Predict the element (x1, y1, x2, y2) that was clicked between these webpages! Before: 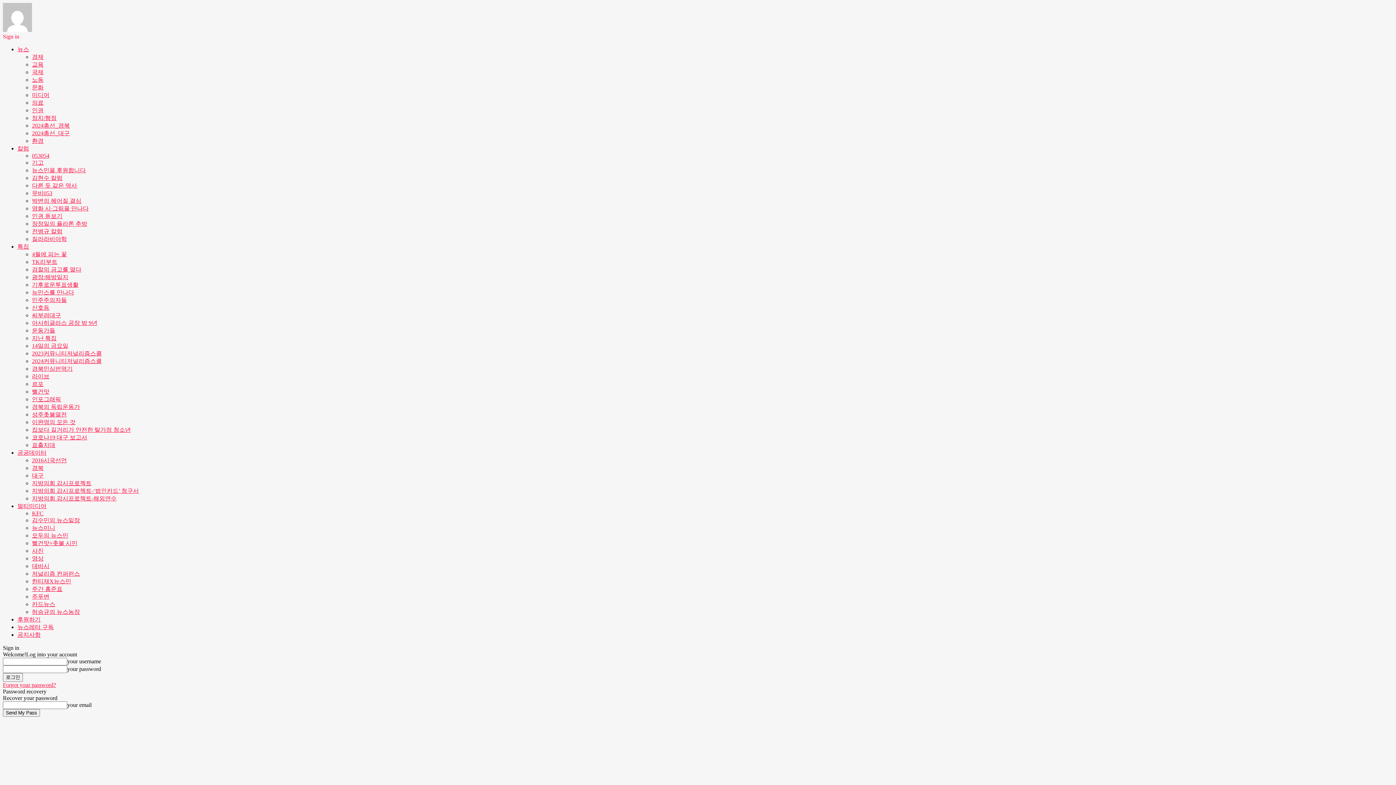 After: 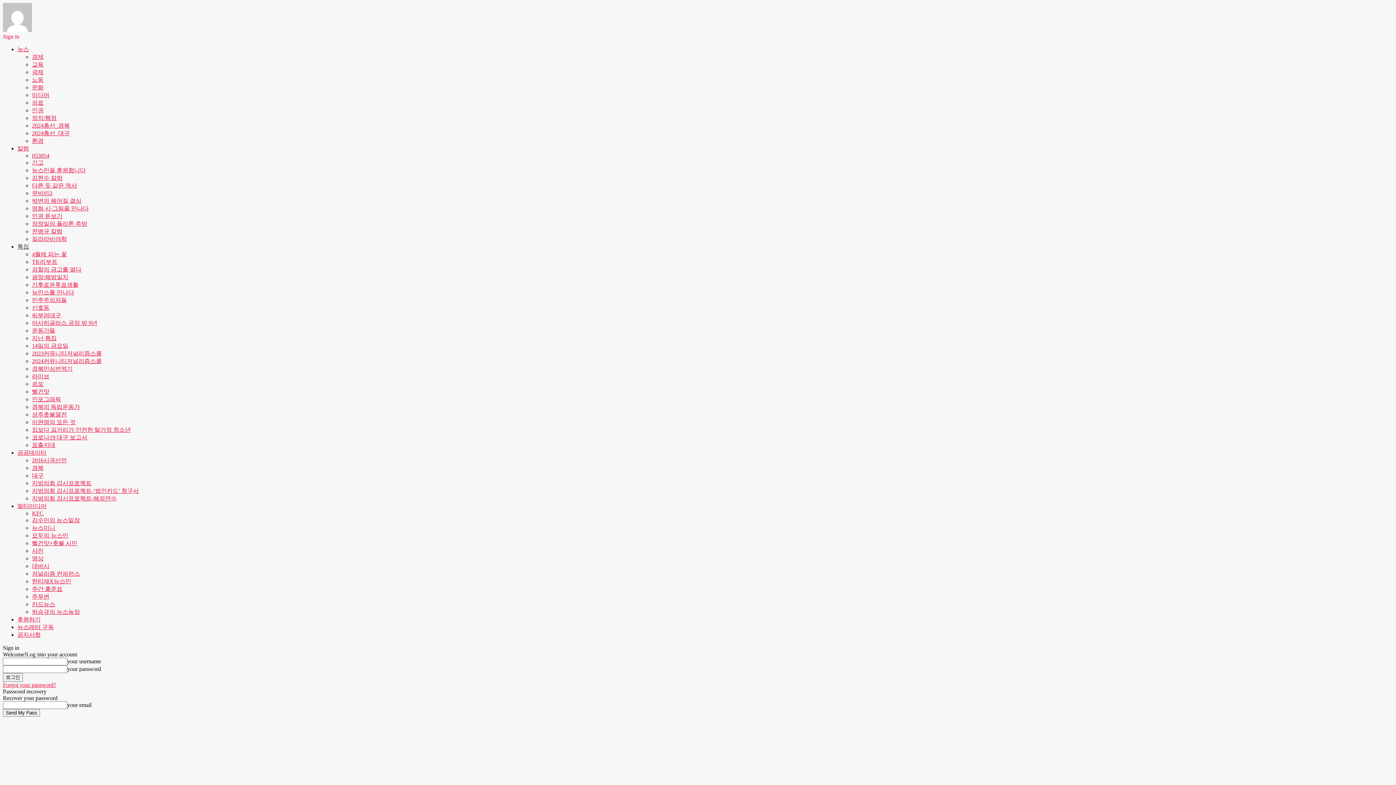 Action: label: 지난 특집 bbox: (32, 335, 56, 341)